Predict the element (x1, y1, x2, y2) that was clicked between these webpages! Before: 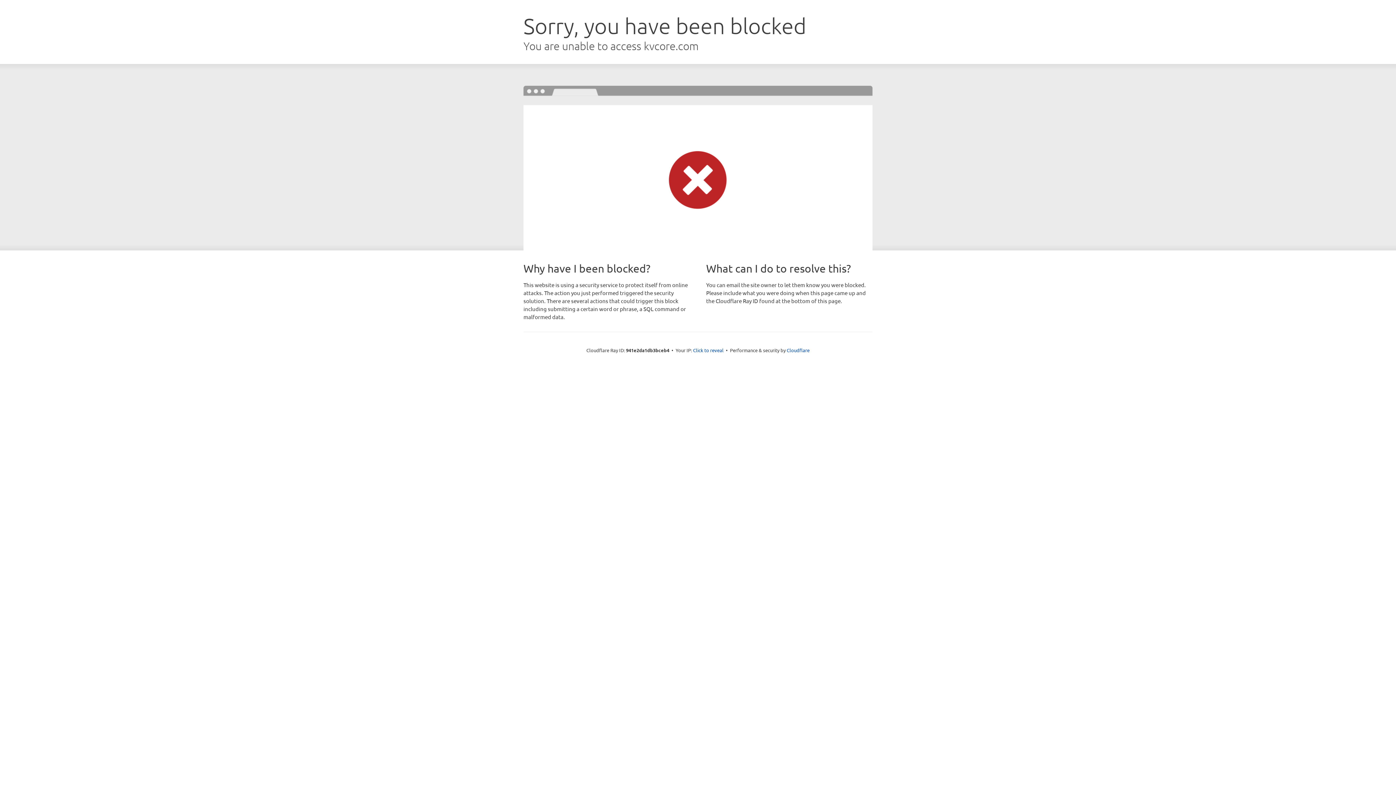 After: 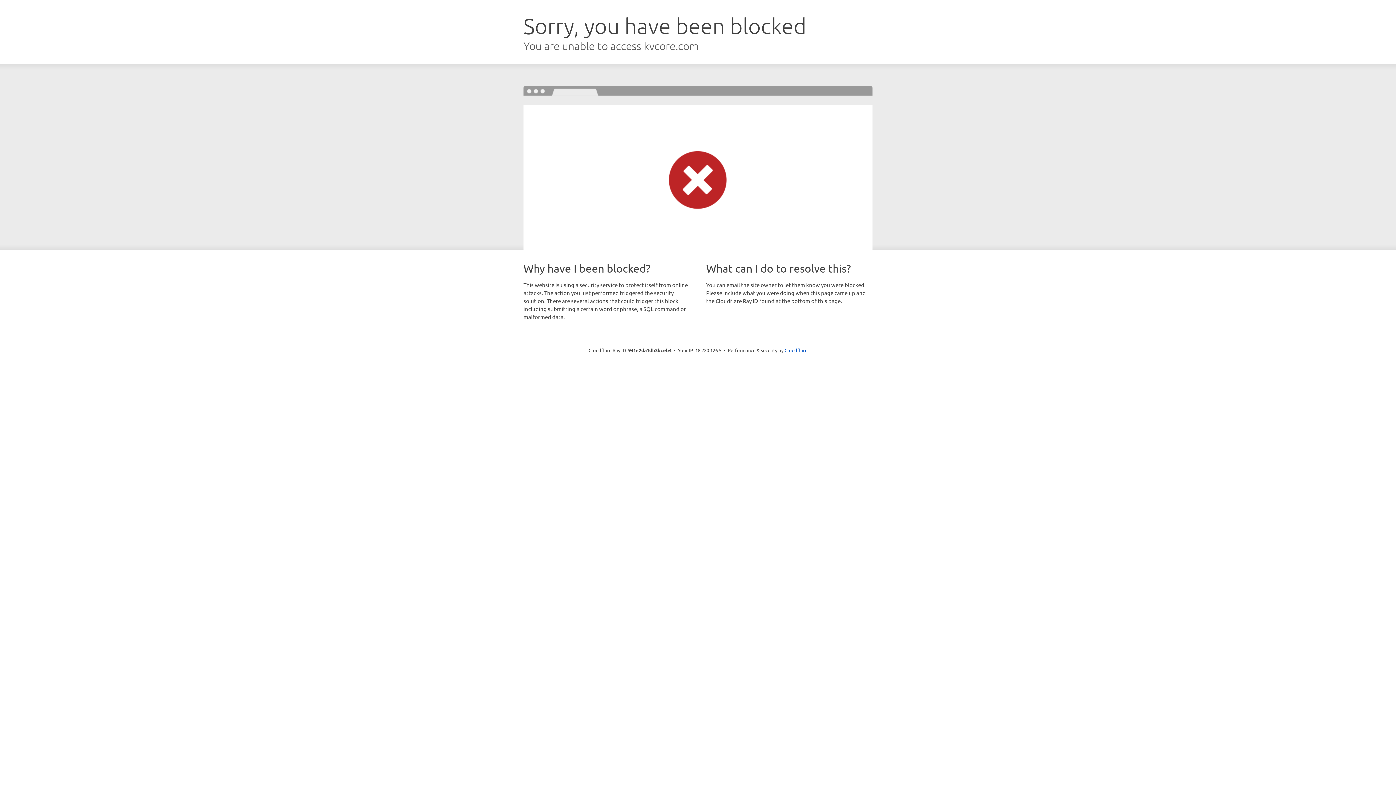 Action: label: Click to reveal bbox: (693, 346, 723, 353)